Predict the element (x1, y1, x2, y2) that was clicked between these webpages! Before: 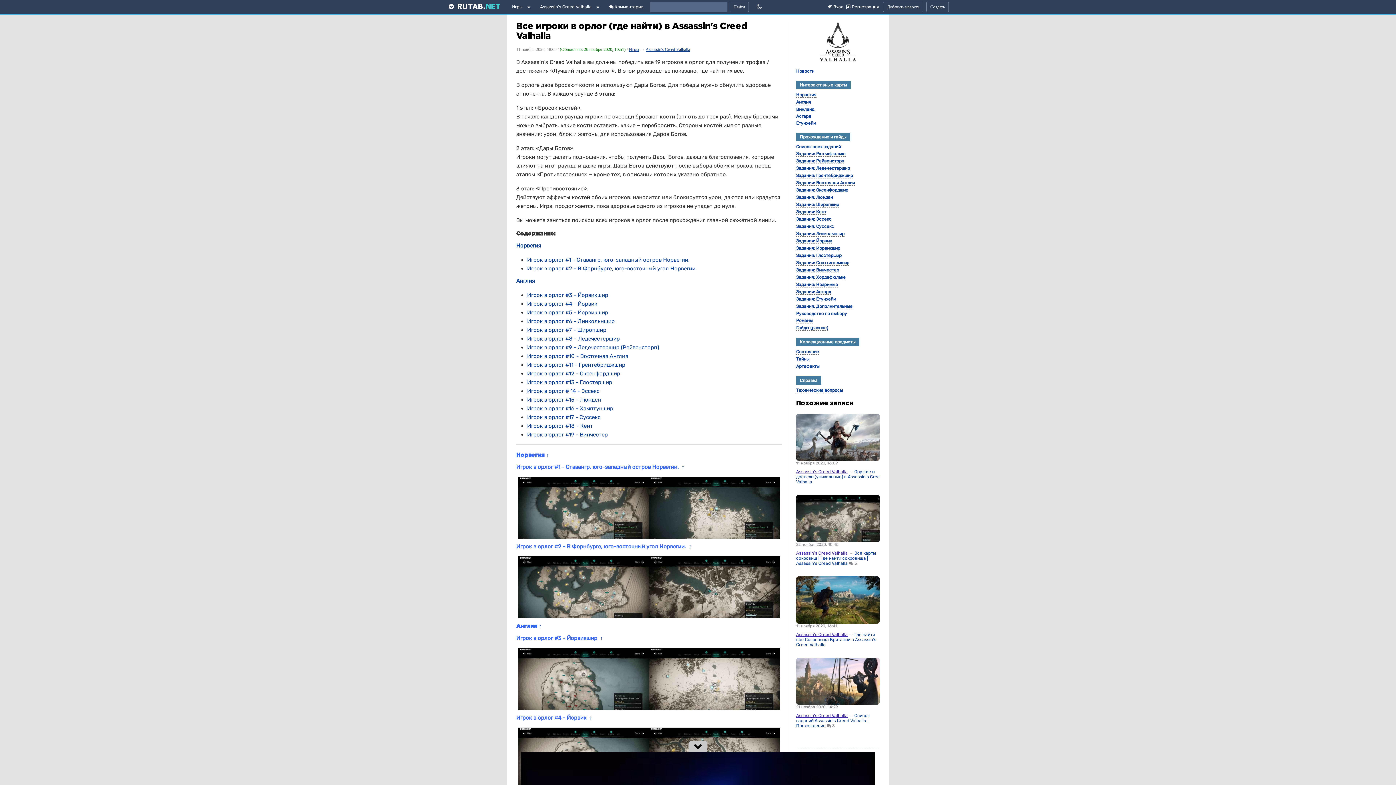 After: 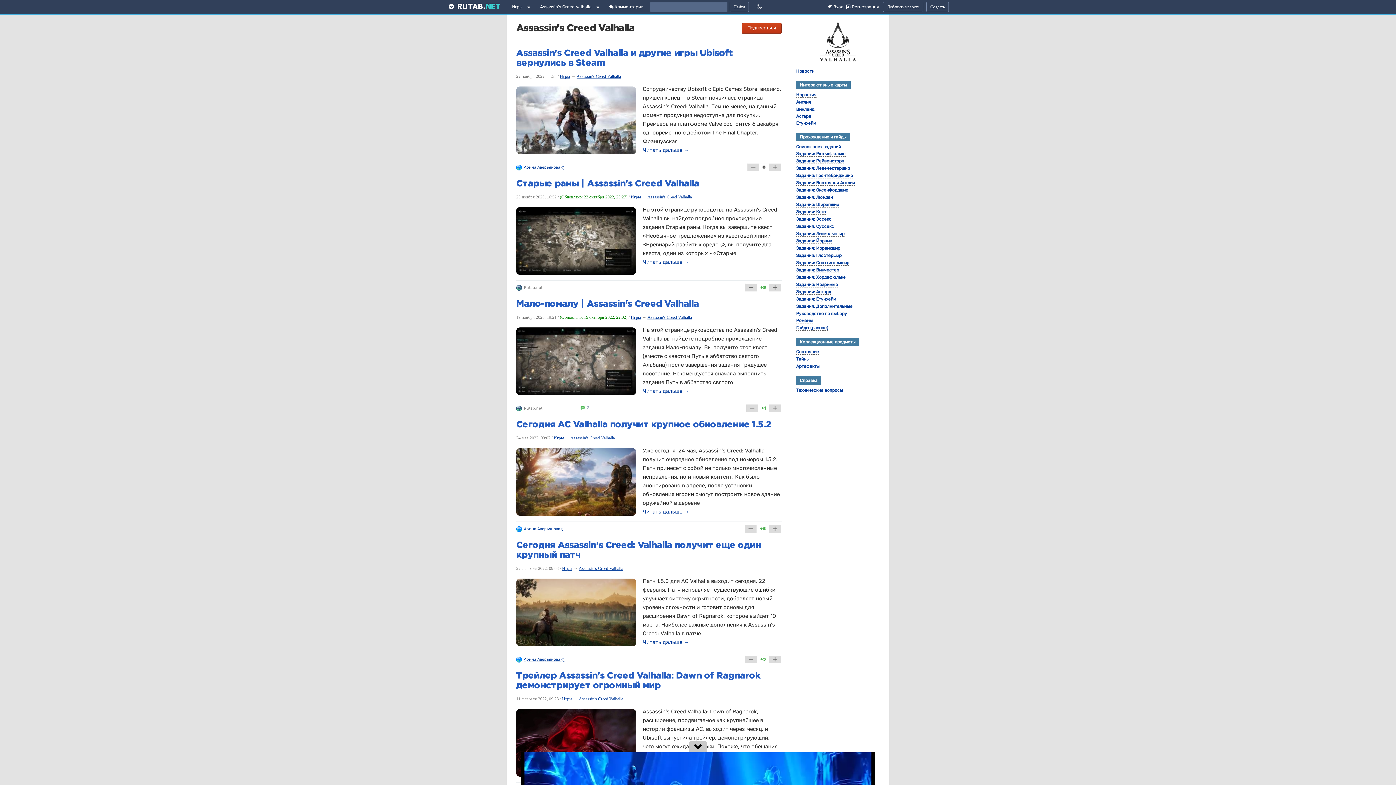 Action: bbox: (820, 38, 856, 43)